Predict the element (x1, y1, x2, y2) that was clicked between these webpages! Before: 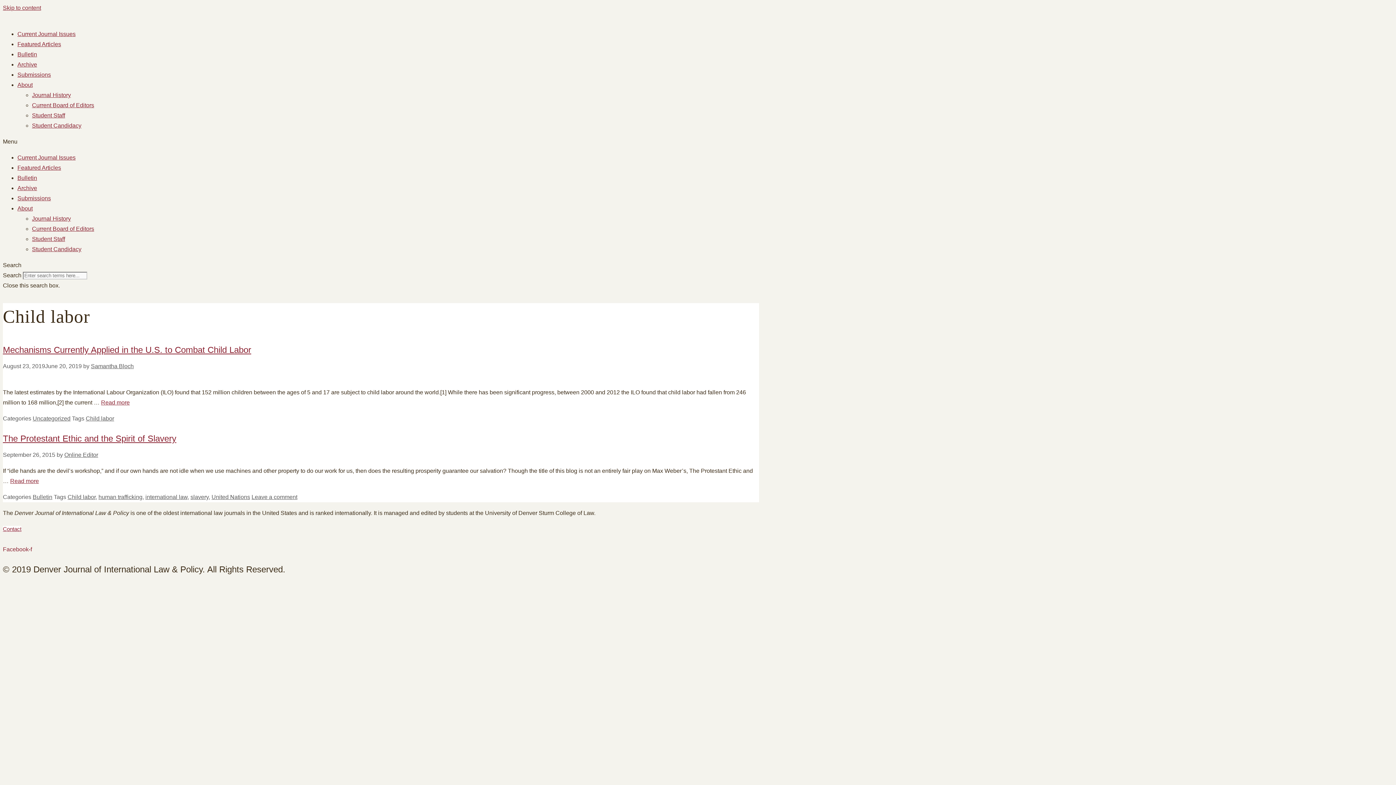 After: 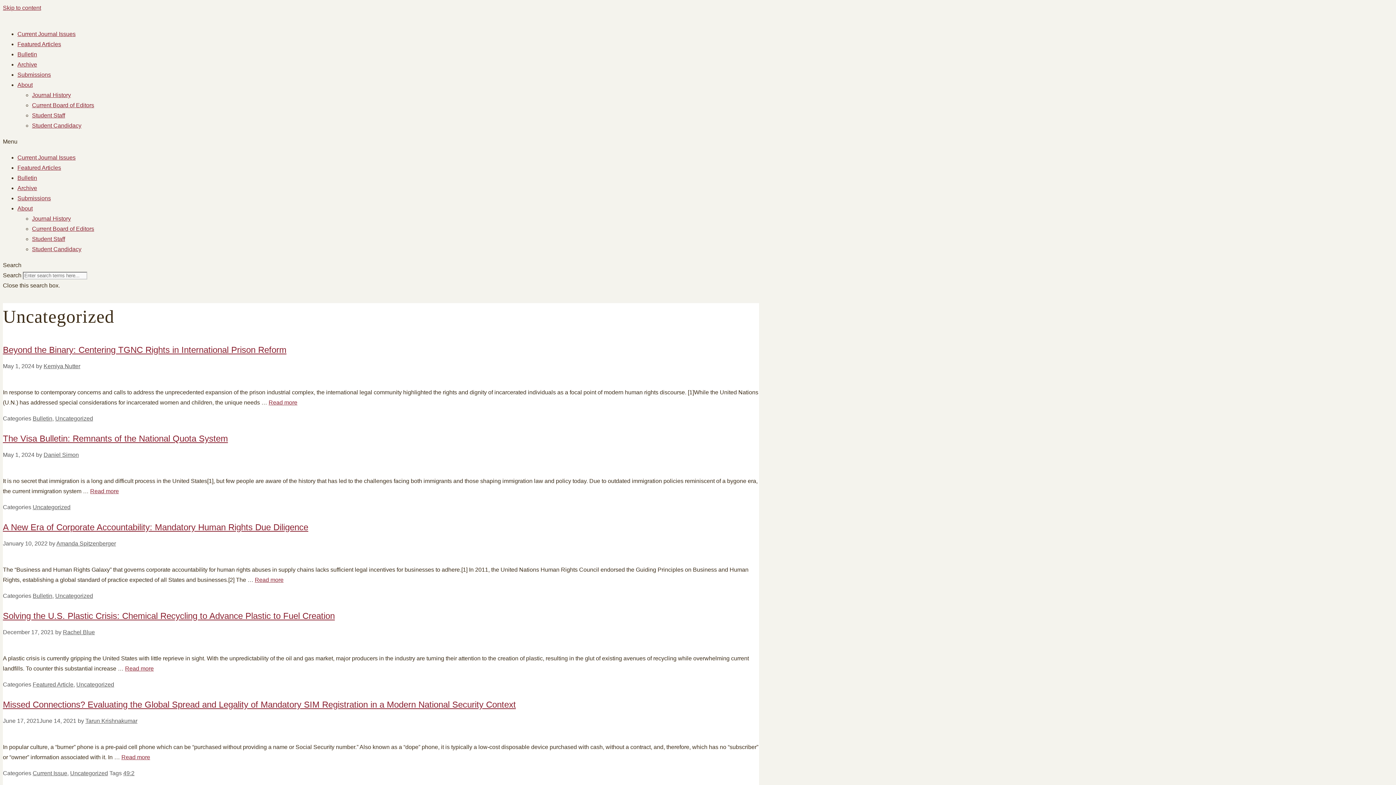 Action: label: Uncategorized bbox: (32, 415, 70, 421)